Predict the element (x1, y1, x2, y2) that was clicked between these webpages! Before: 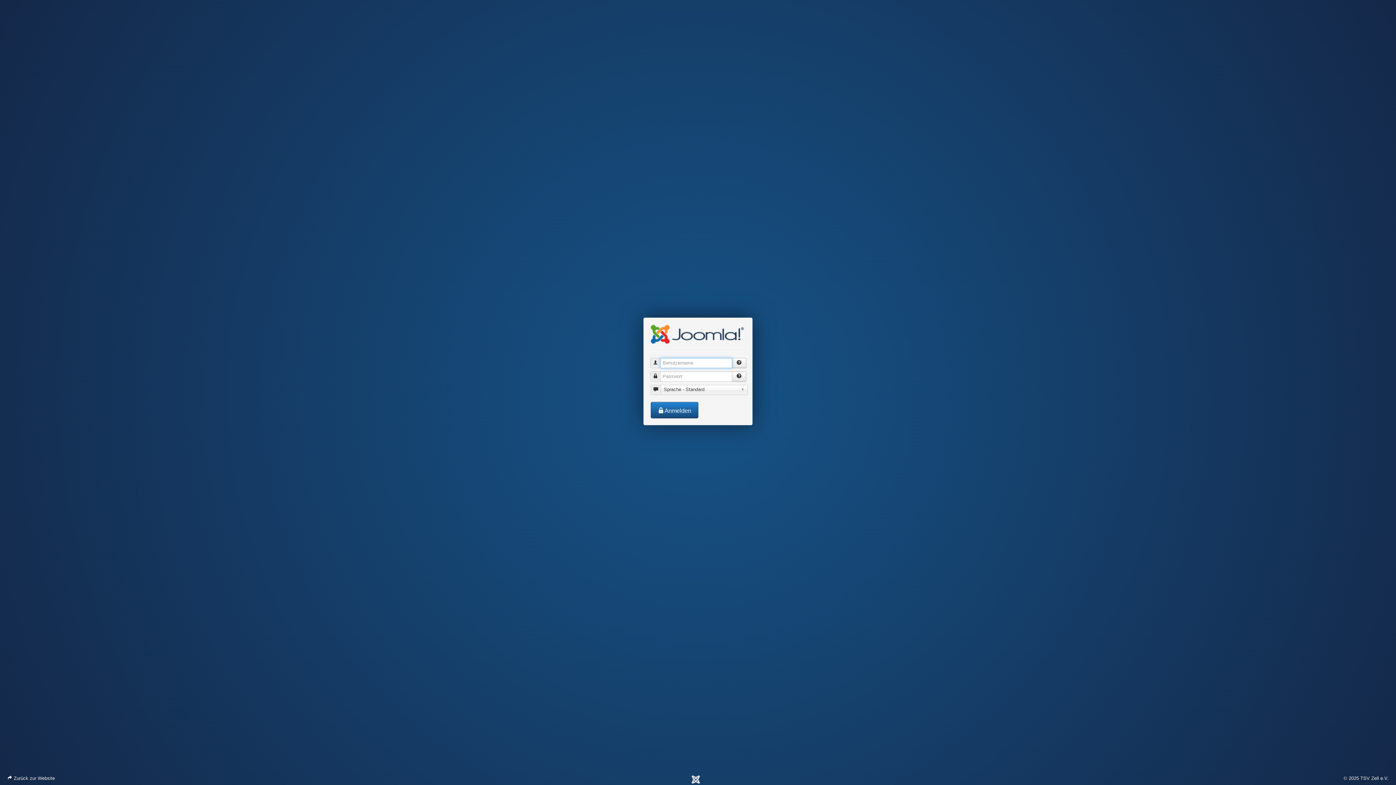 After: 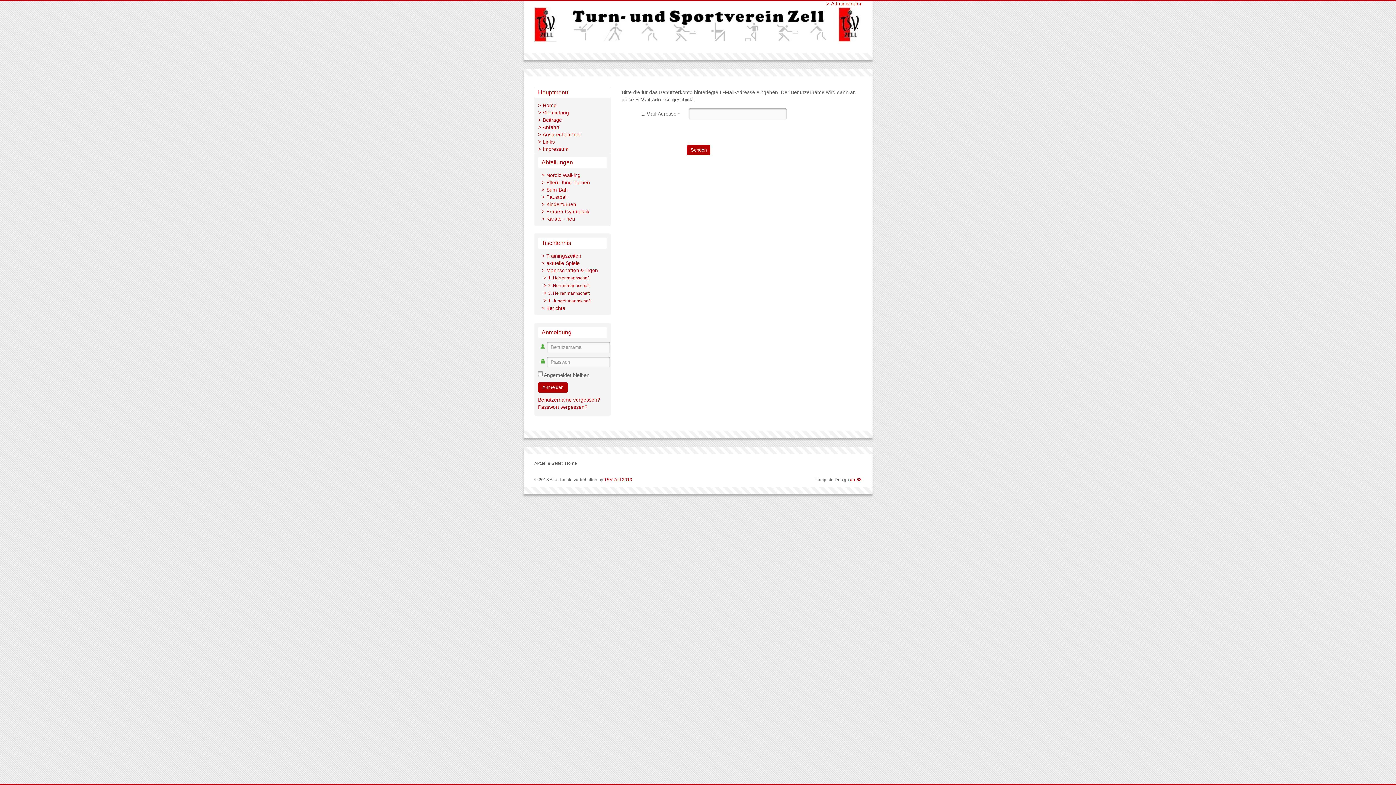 Action: bbox: (732, 358, 746, 368)